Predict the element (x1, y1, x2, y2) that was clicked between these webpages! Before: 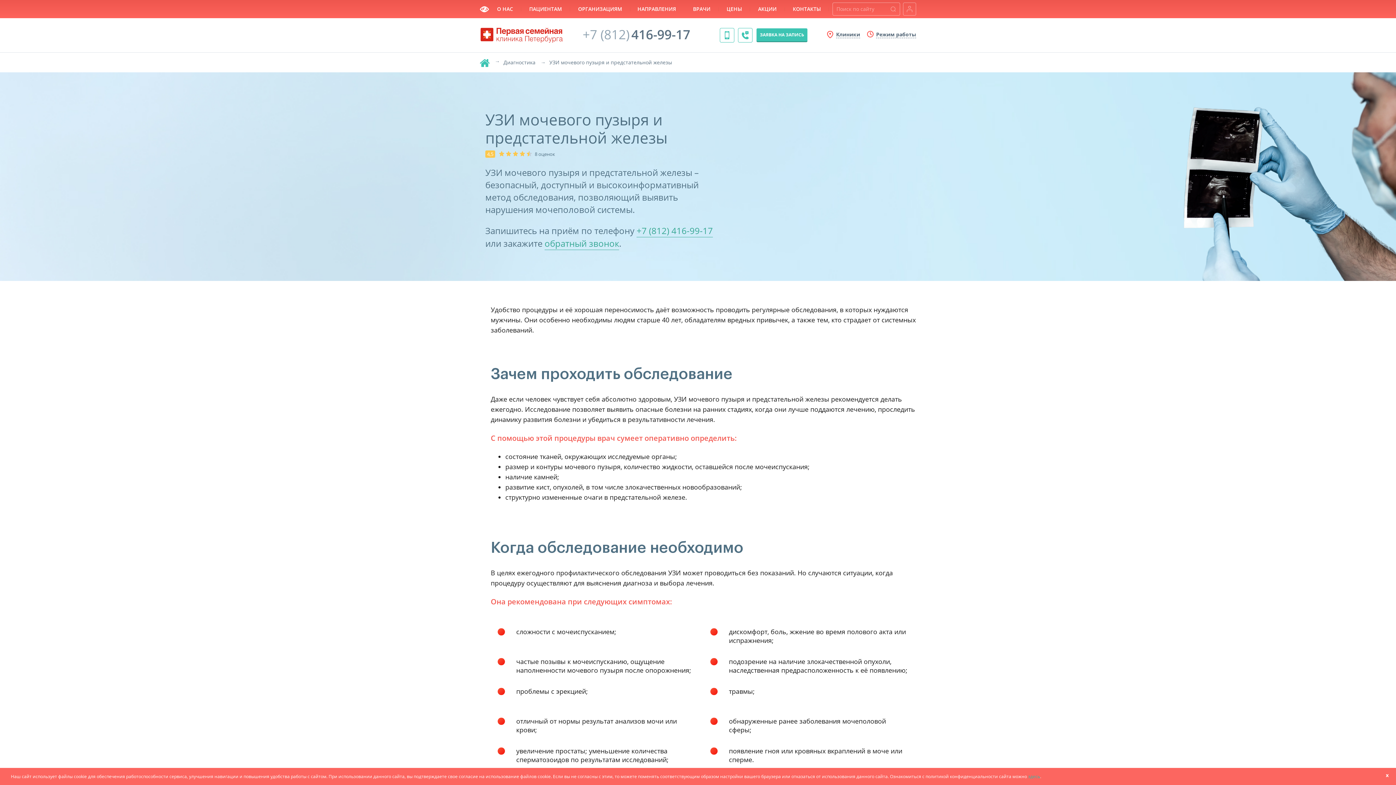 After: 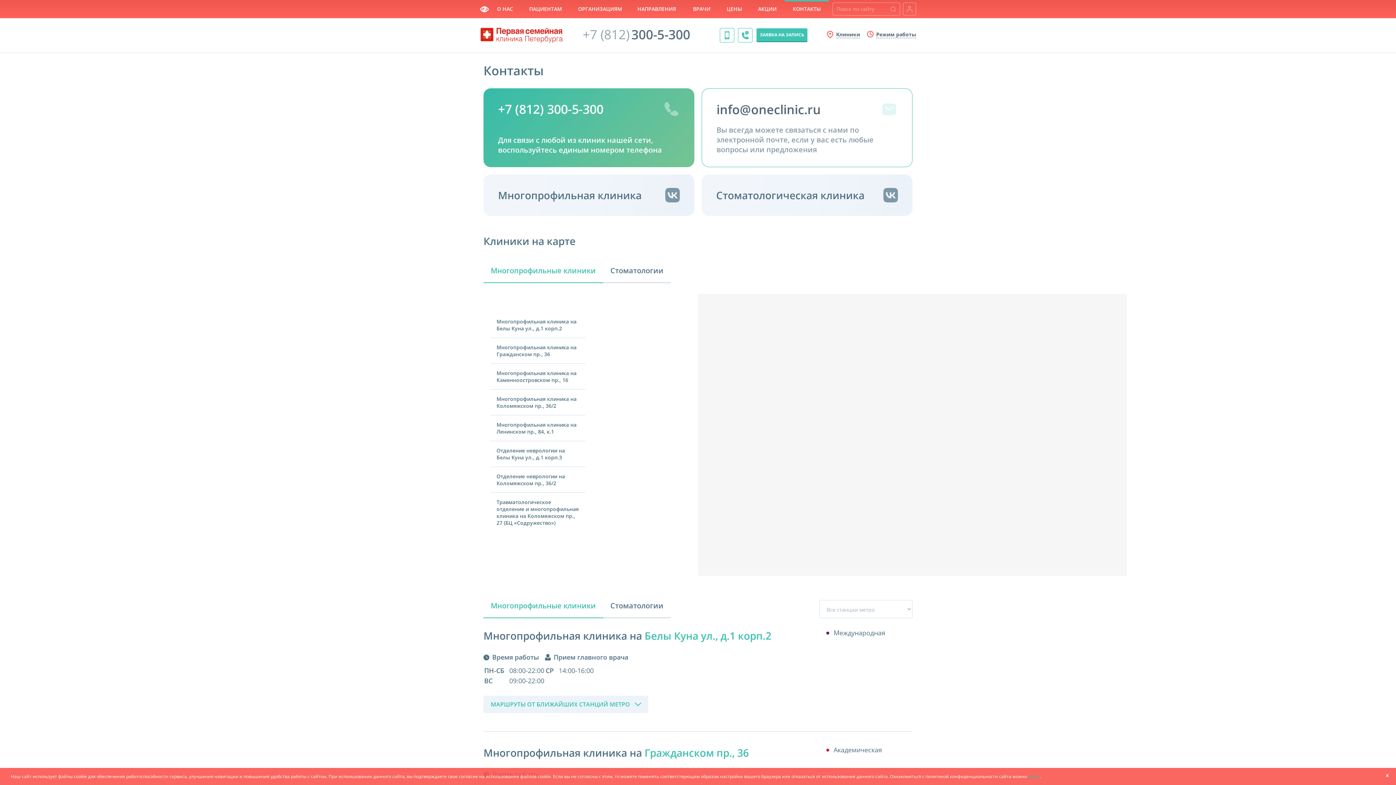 Action: bbox: (876, 30, 916, 38) label: Режим работы